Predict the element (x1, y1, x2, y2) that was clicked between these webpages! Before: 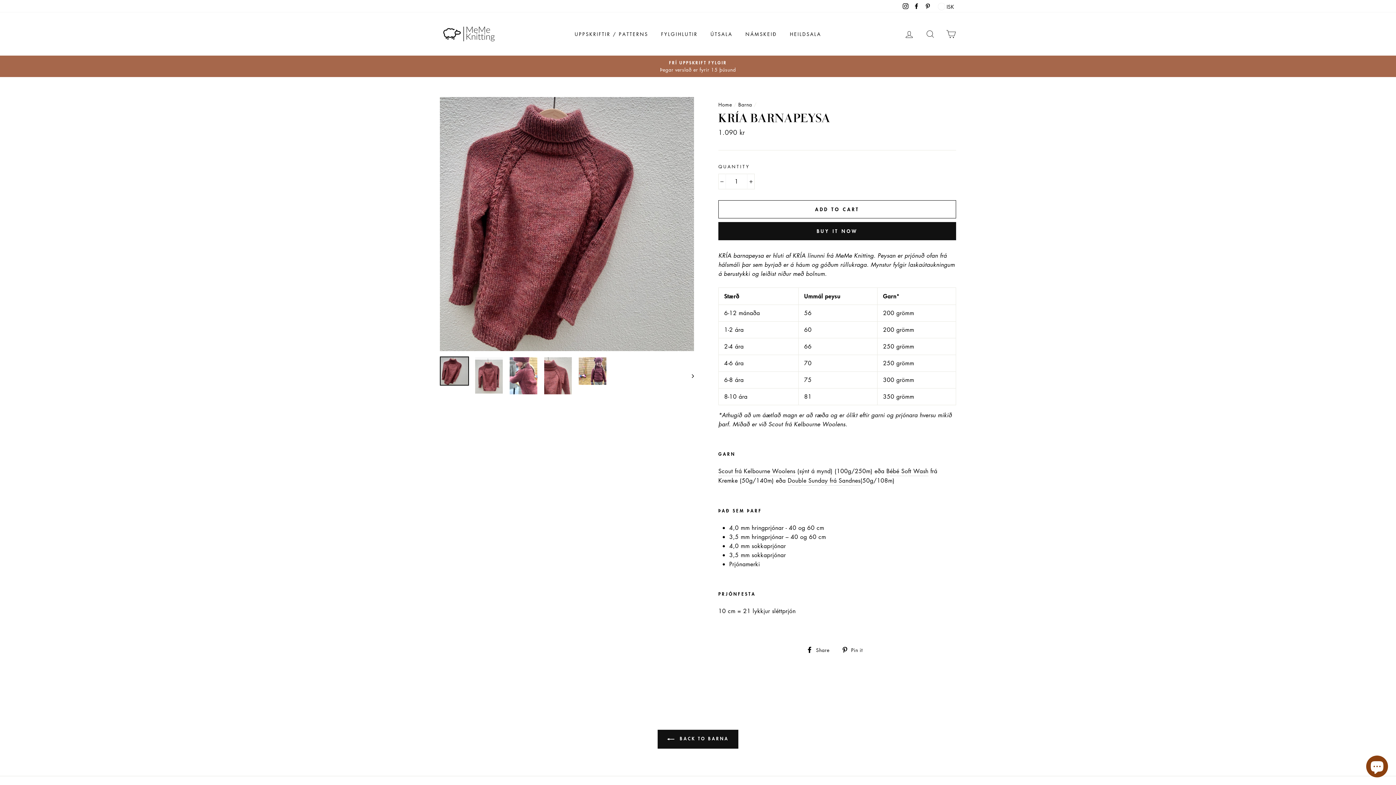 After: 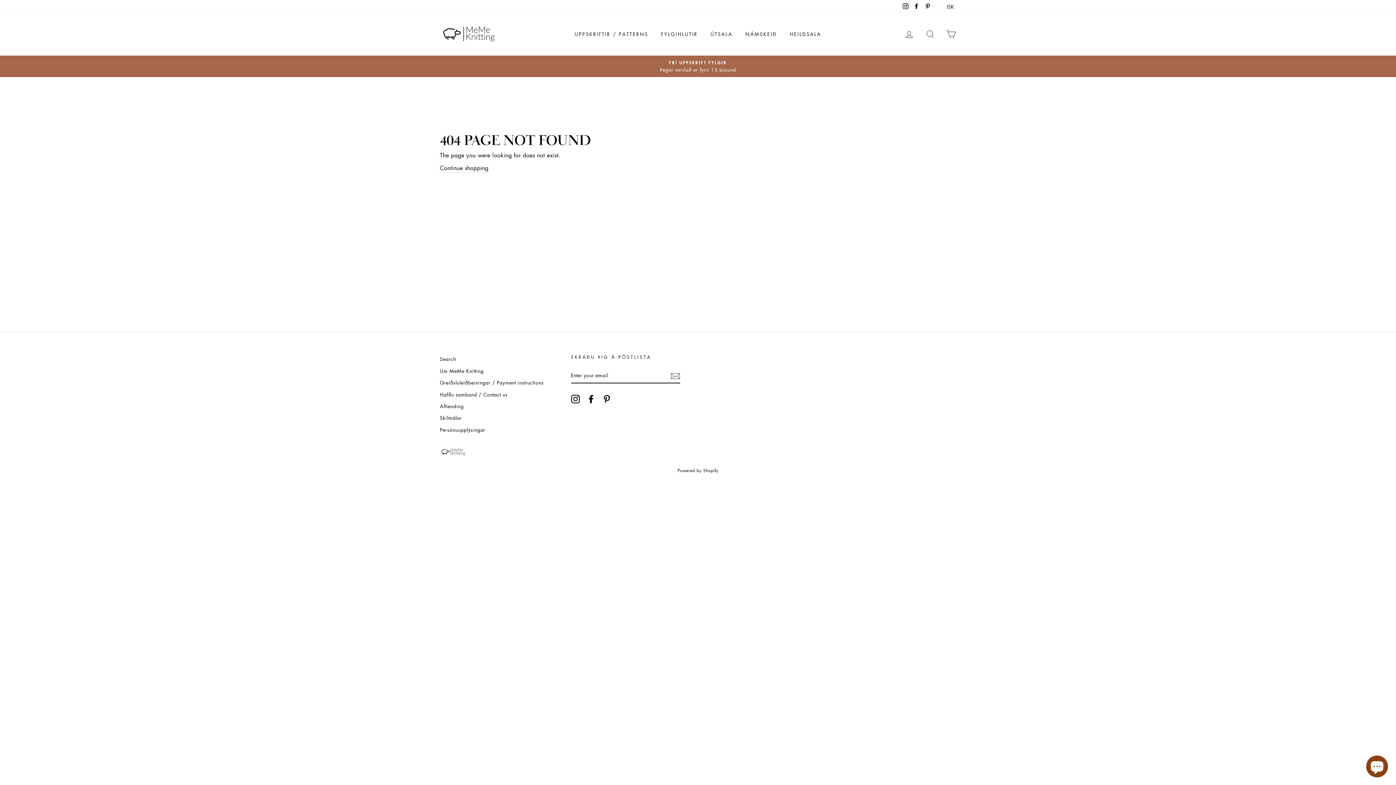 Action: label: HEILDSALA bbox: (784, 27, 826, 40)